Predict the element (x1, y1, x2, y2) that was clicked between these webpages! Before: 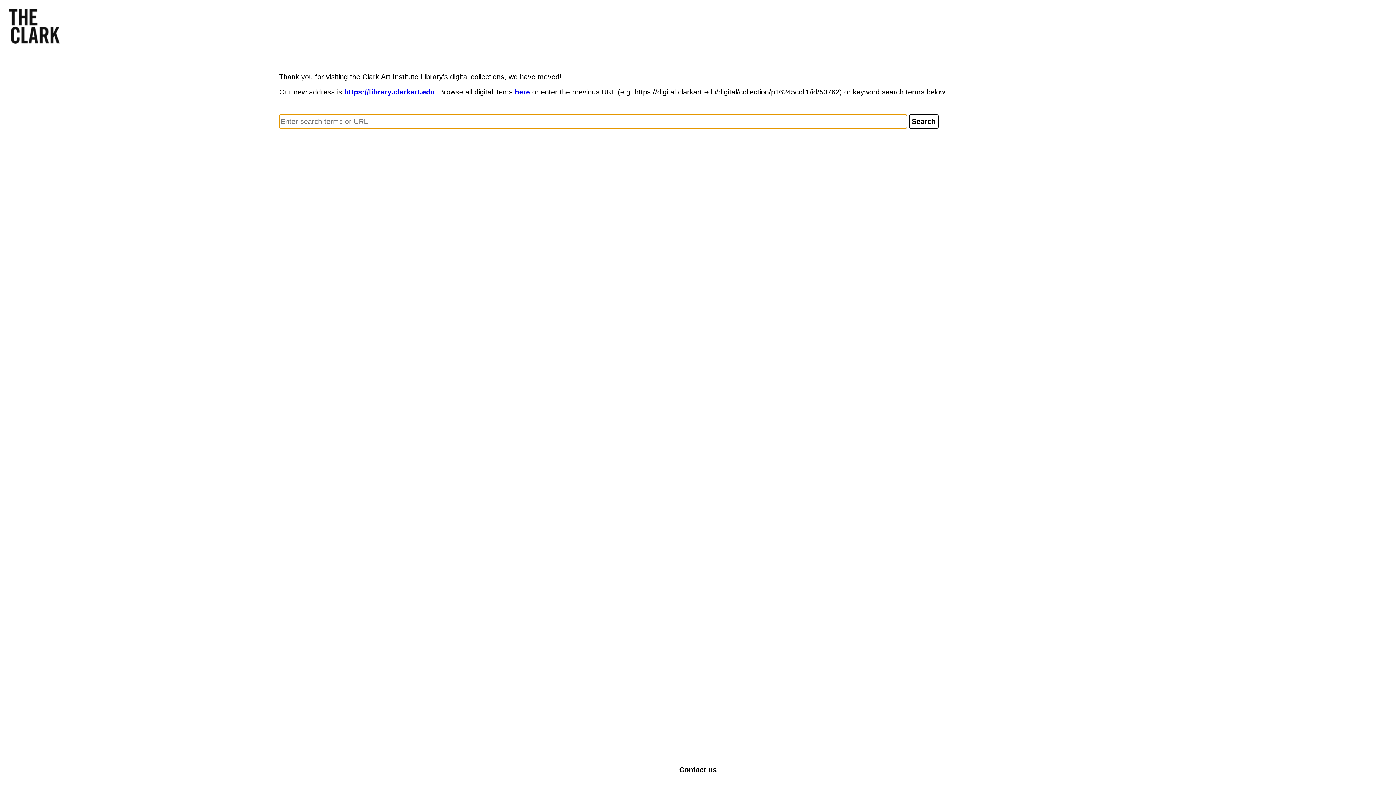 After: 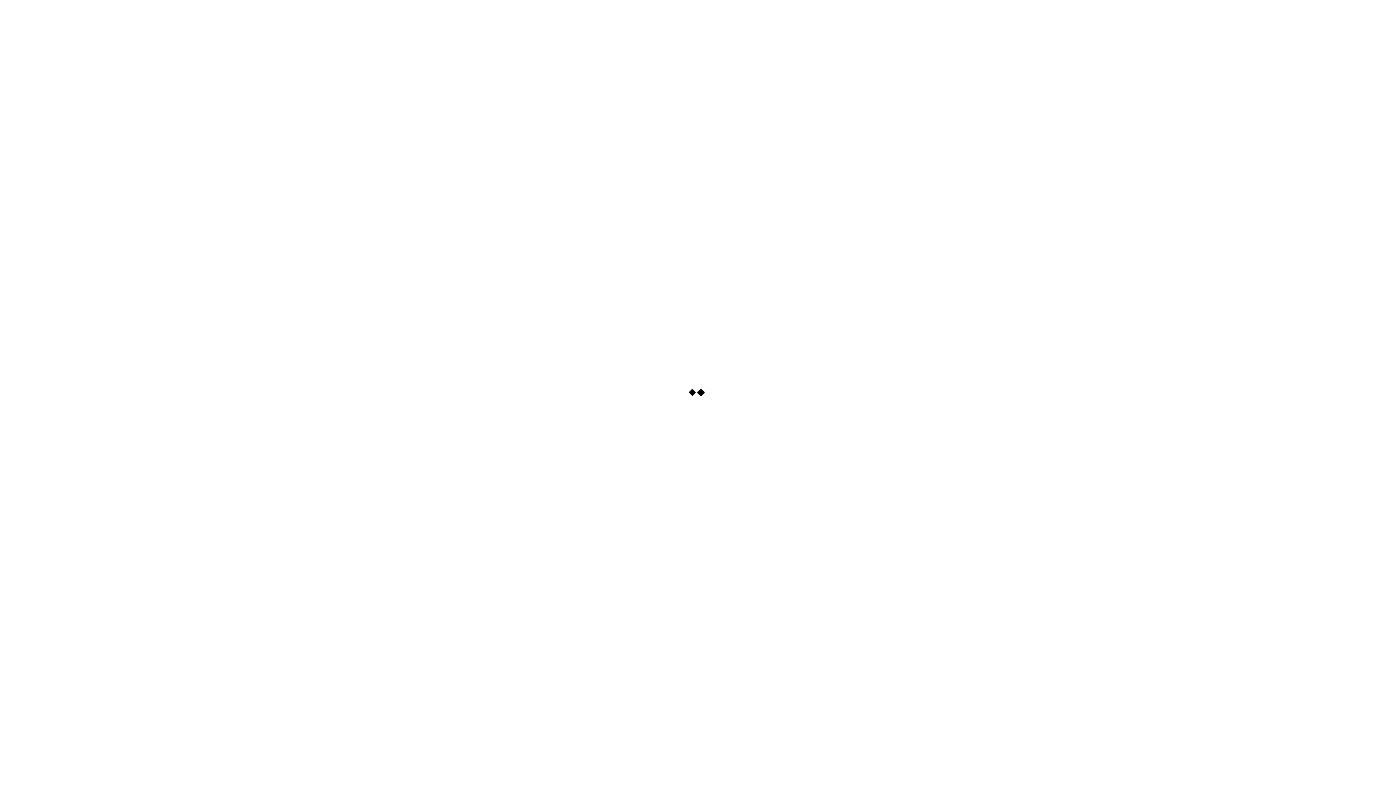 Action: bbox: (514, 88, 530, 96) label: here